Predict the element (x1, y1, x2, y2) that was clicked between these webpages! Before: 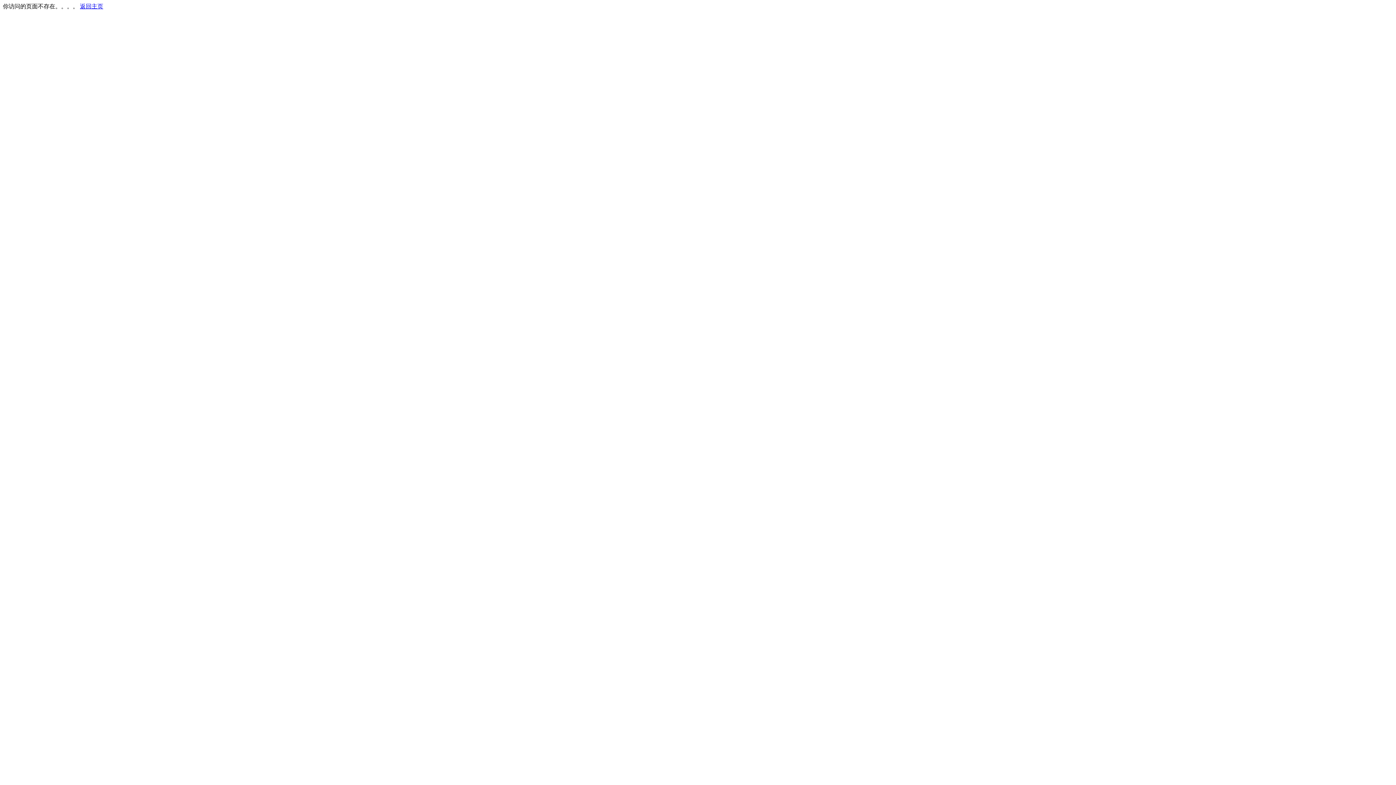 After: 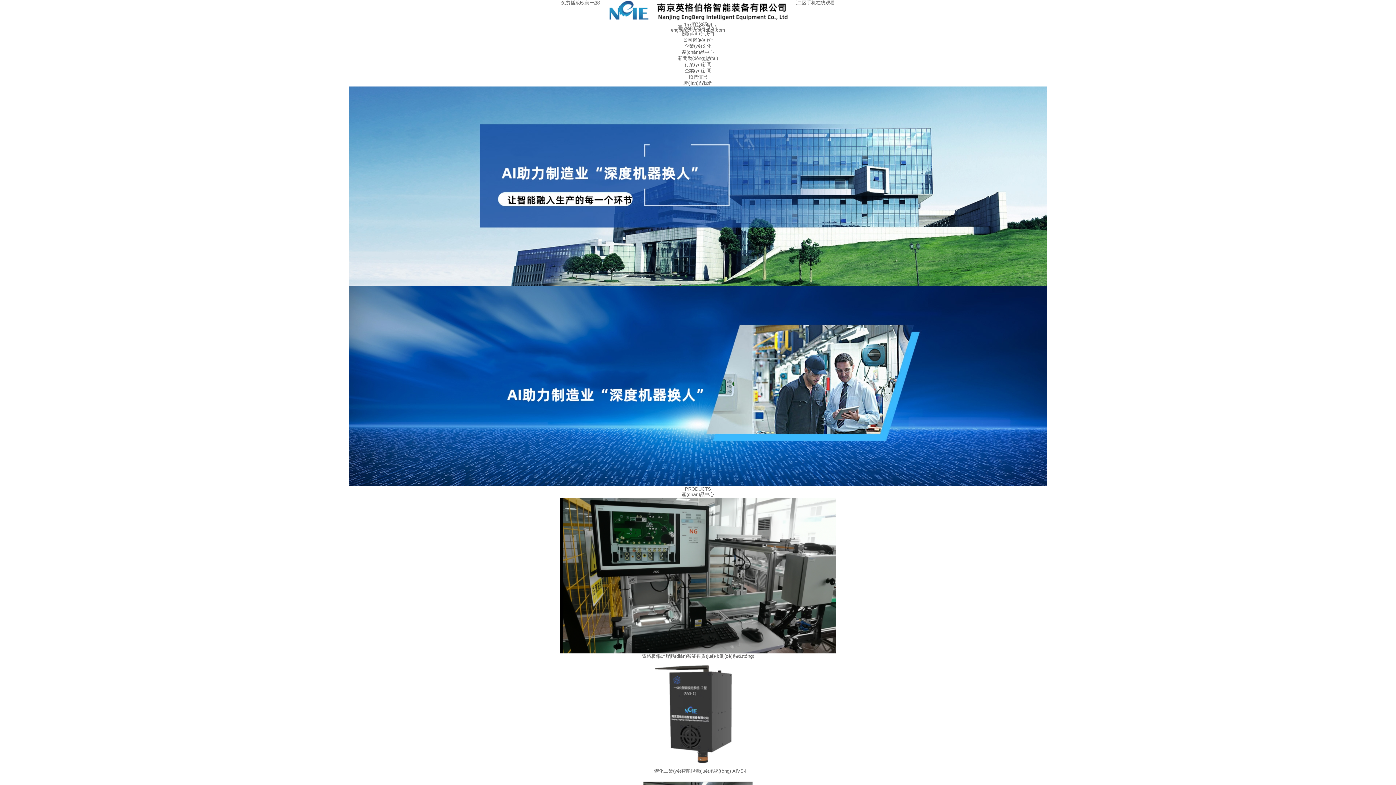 Action: bbox: (80, 3, 103, 9) label: 返回主页